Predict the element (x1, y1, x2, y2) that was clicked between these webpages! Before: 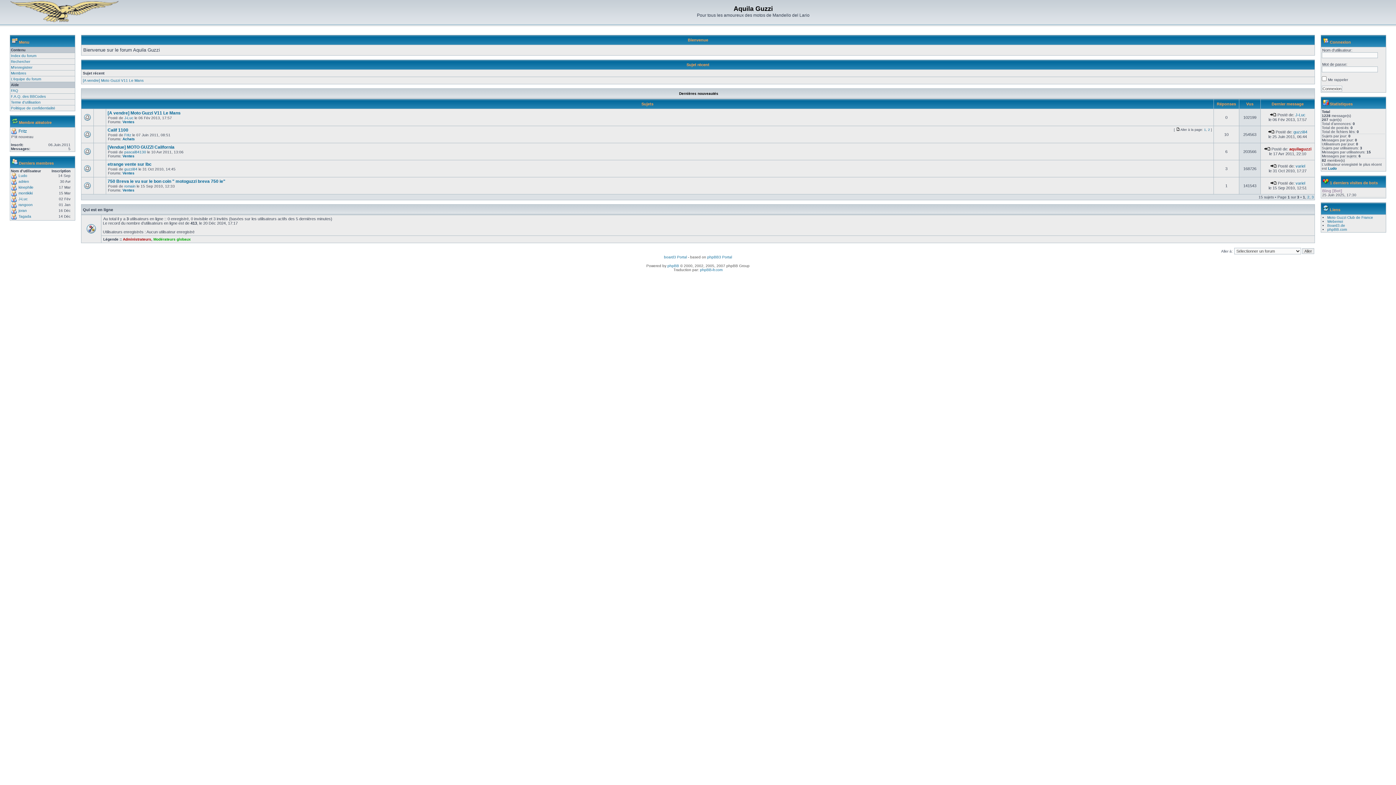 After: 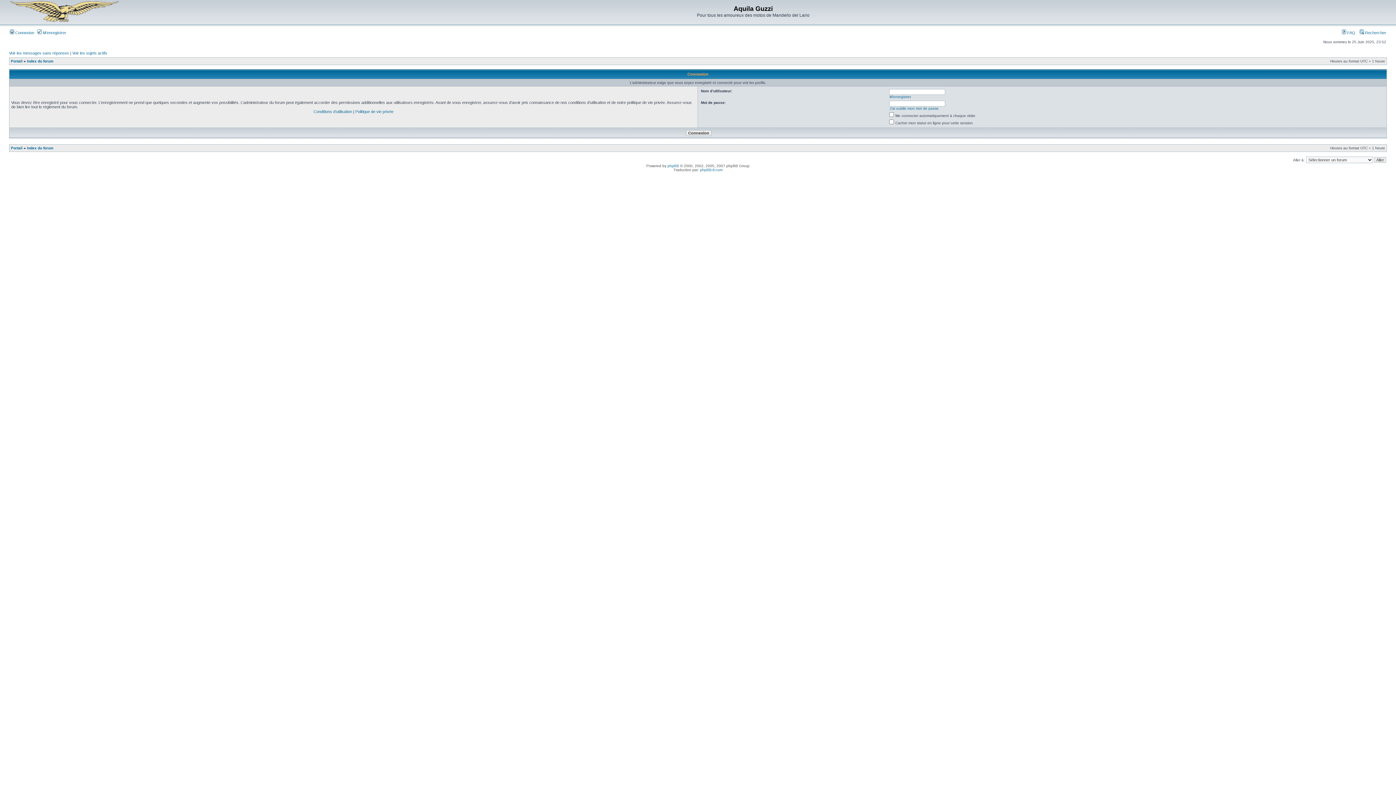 Action: bbox: (1289, 146, 1311, 151) label: aquilaguzzi